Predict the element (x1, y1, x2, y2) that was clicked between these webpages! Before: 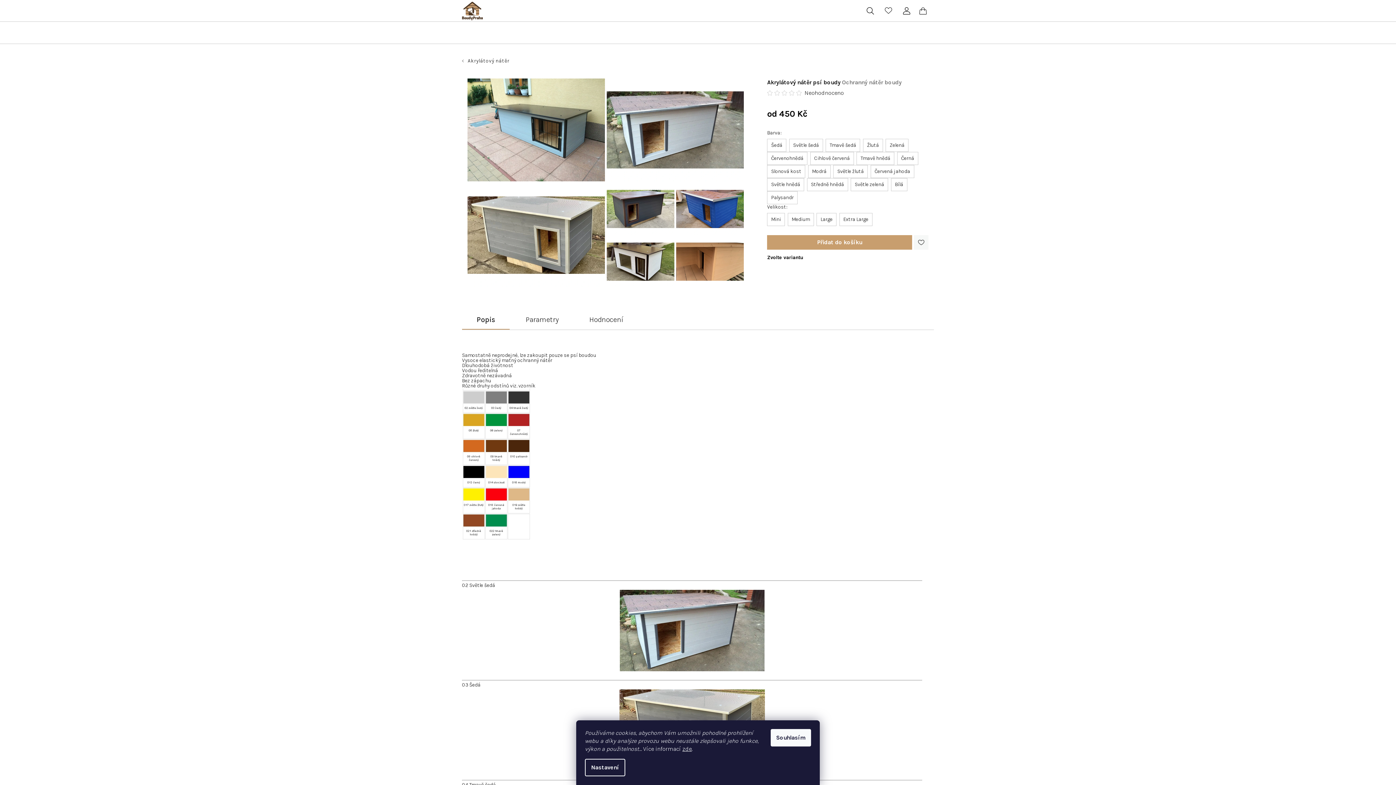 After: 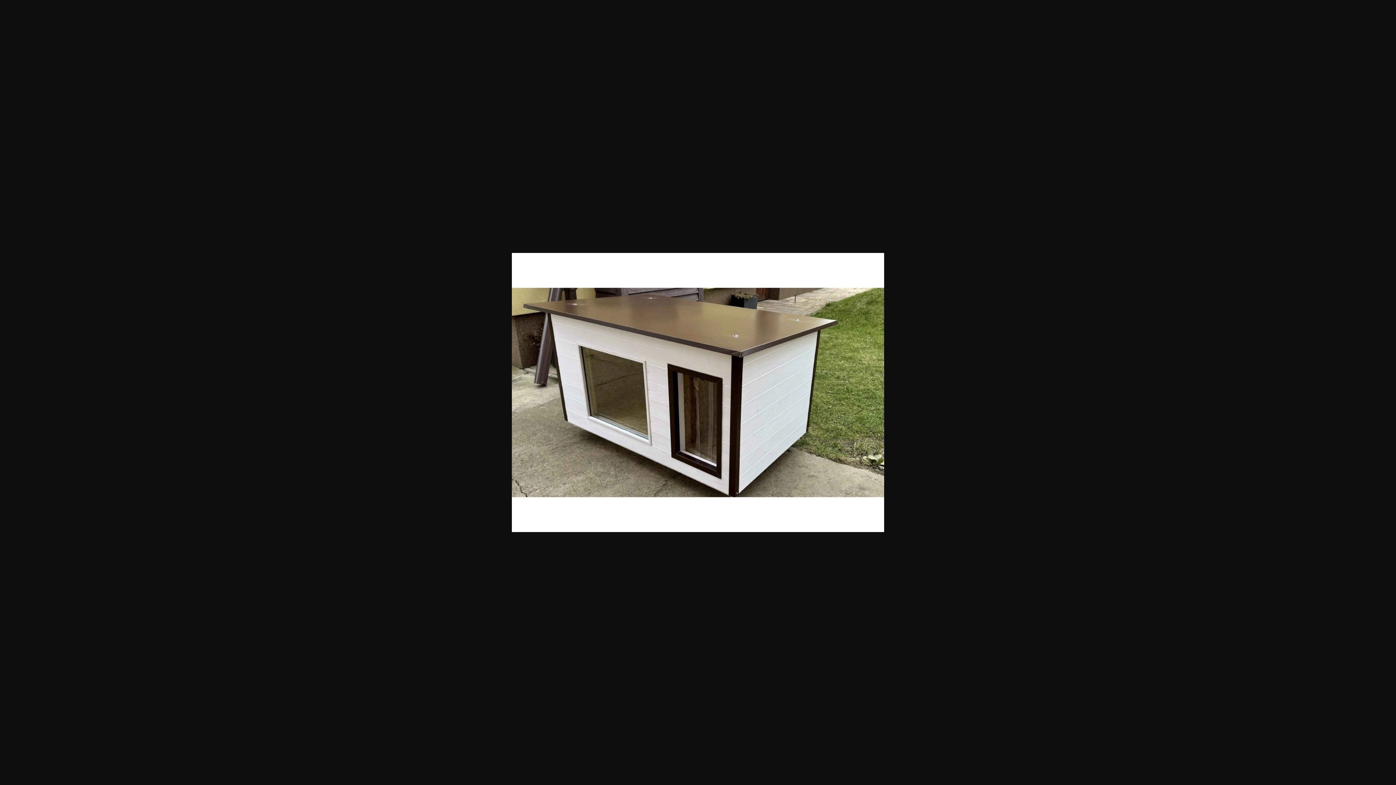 Action: bbox: (606, 236, 674, 287)